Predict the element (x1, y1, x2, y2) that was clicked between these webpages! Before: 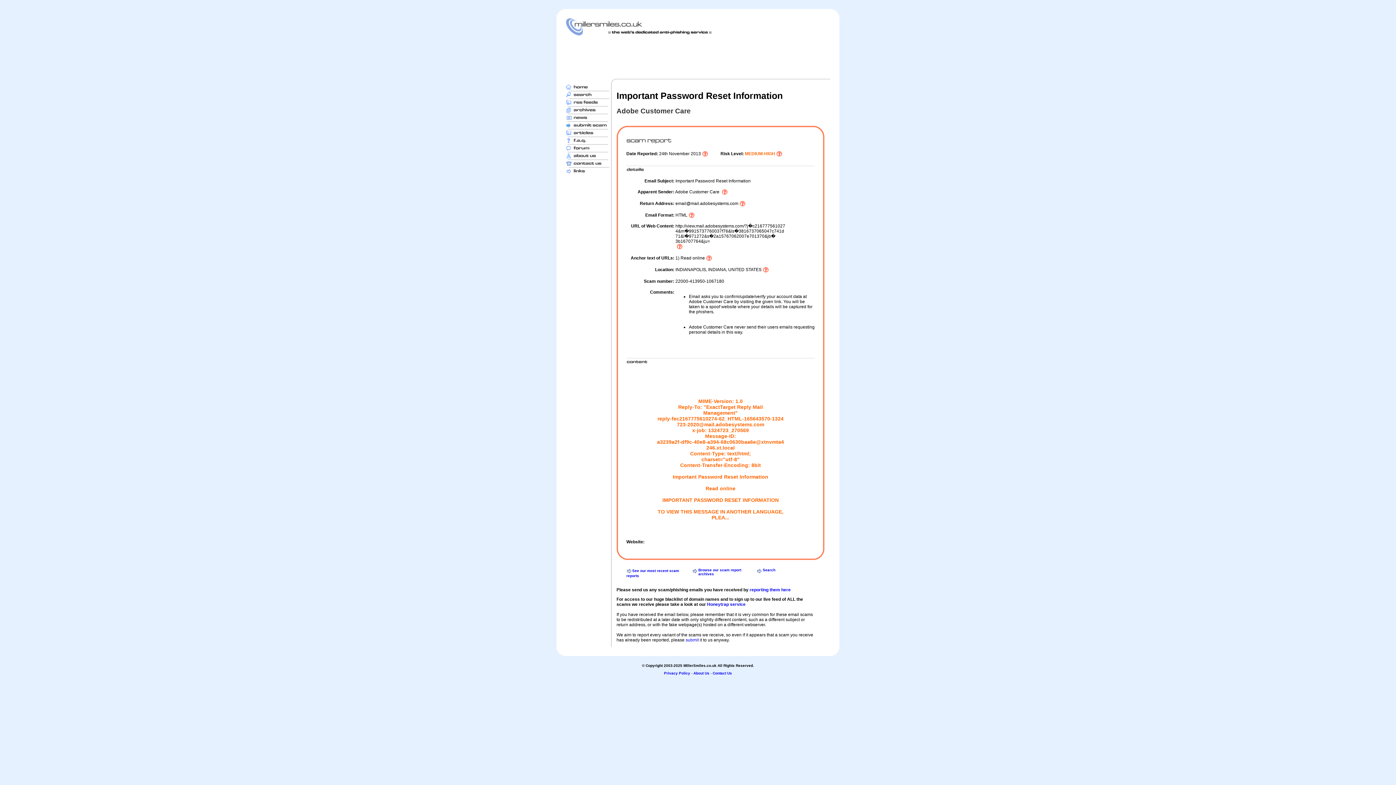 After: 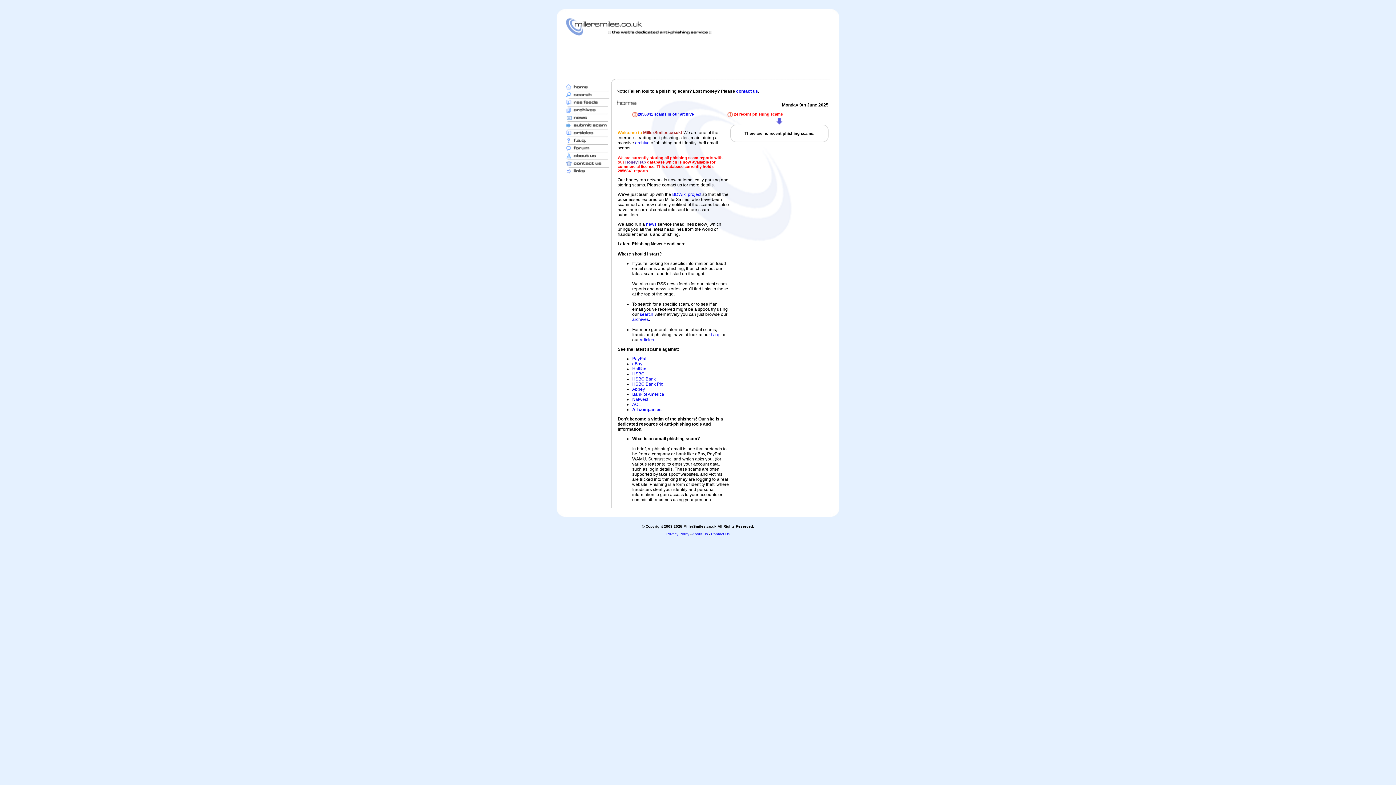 Action: bbox: (565, 86, 609, 91)